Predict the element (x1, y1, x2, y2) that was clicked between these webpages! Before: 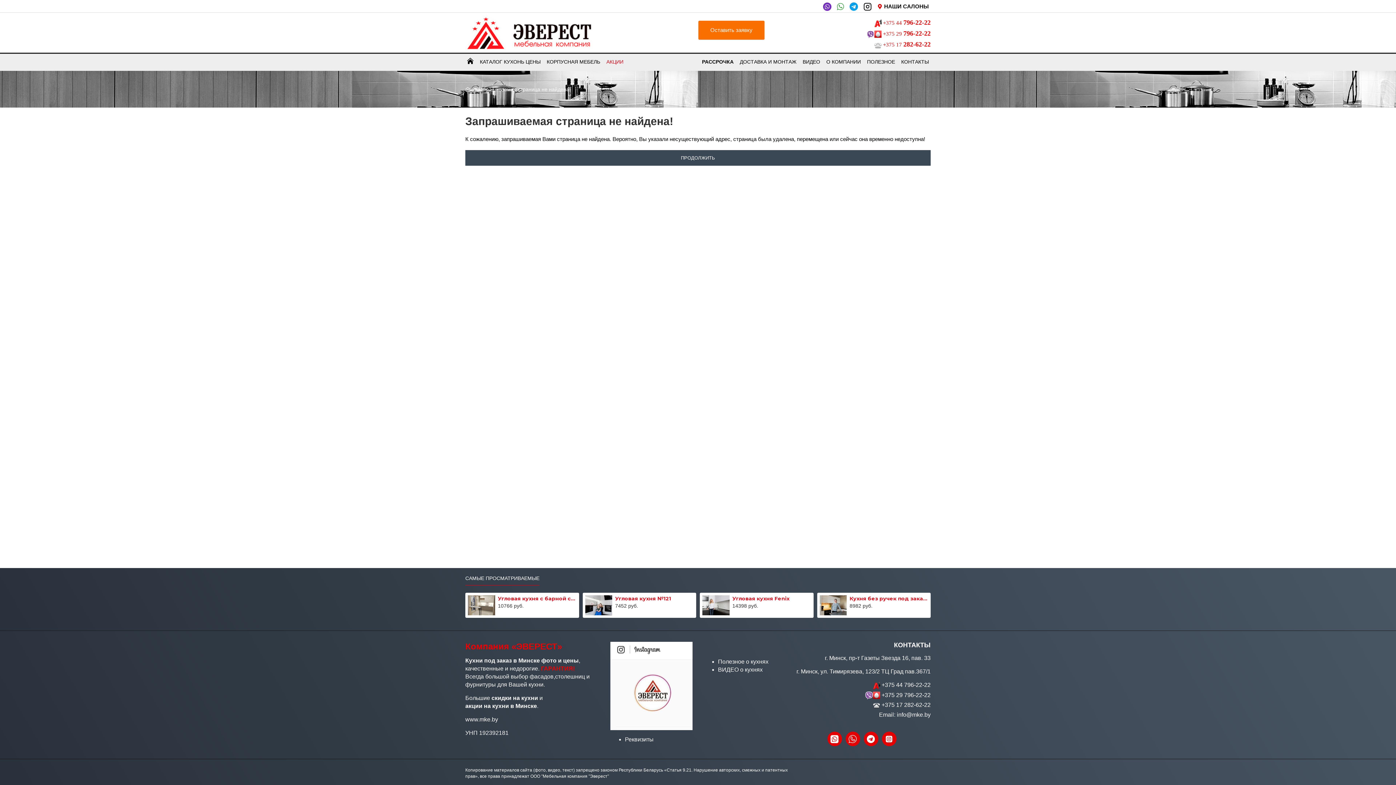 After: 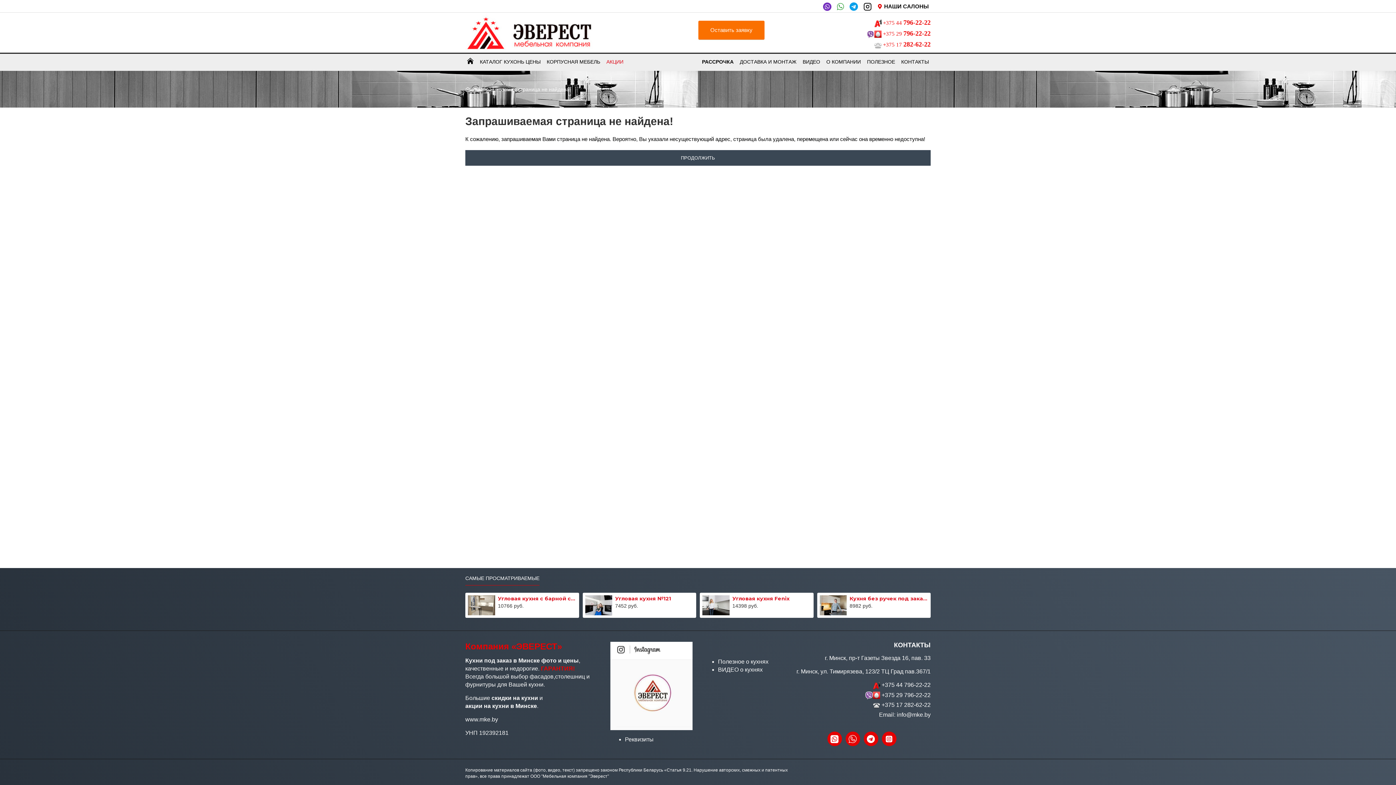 Action: bbox: (604, 56, 625, 67) label: АКЦИИ